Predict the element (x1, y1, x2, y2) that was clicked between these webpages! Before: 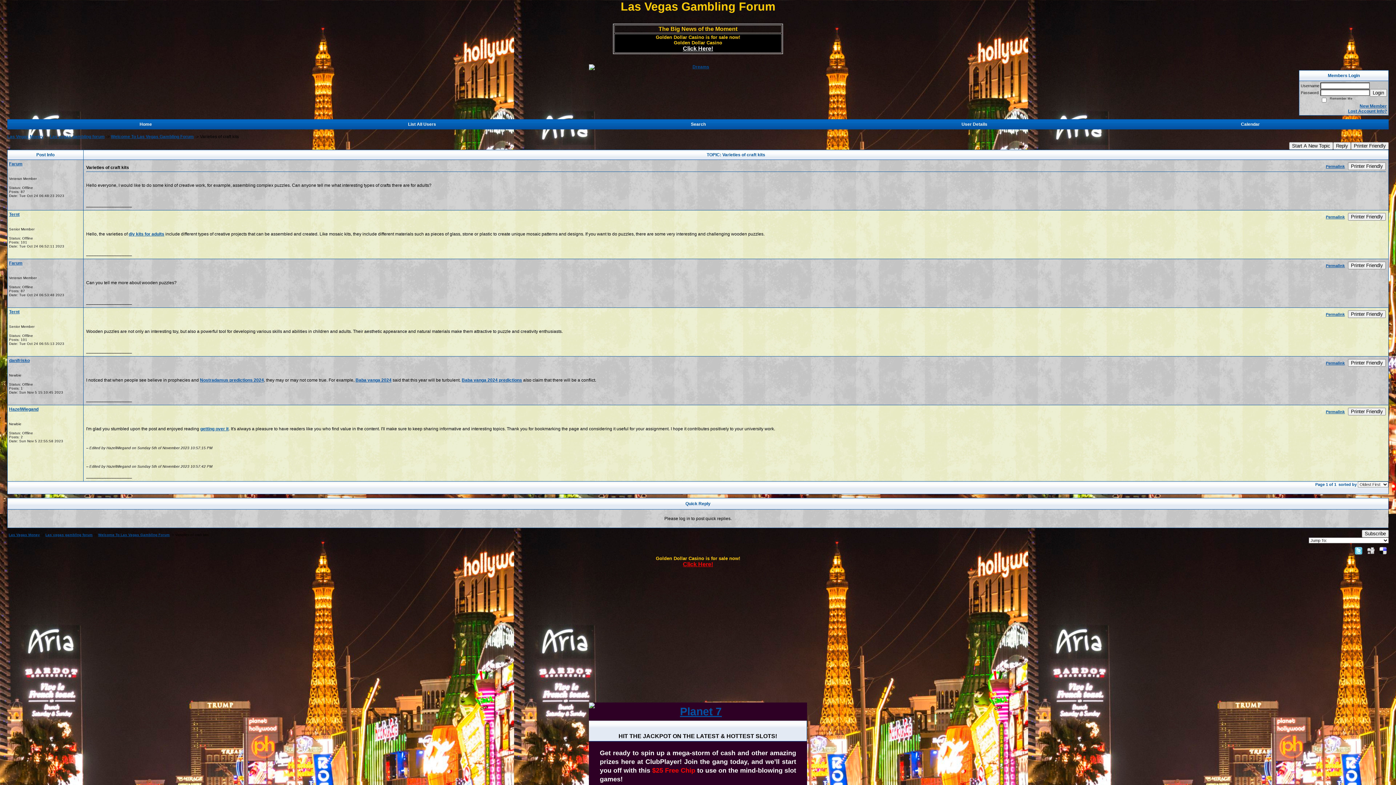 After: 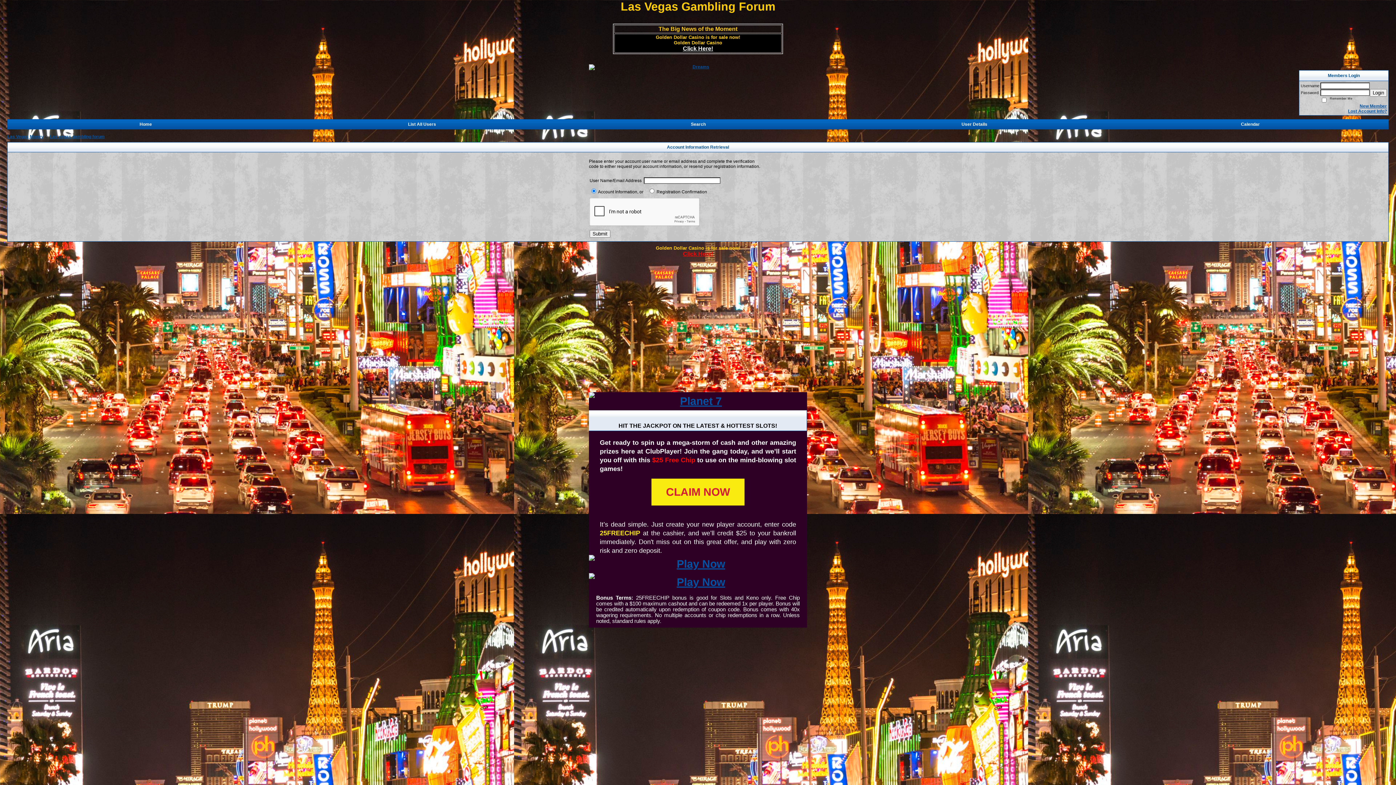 Action: bbox: (1348, 108, 1387, 113) label: Lost Account Info?